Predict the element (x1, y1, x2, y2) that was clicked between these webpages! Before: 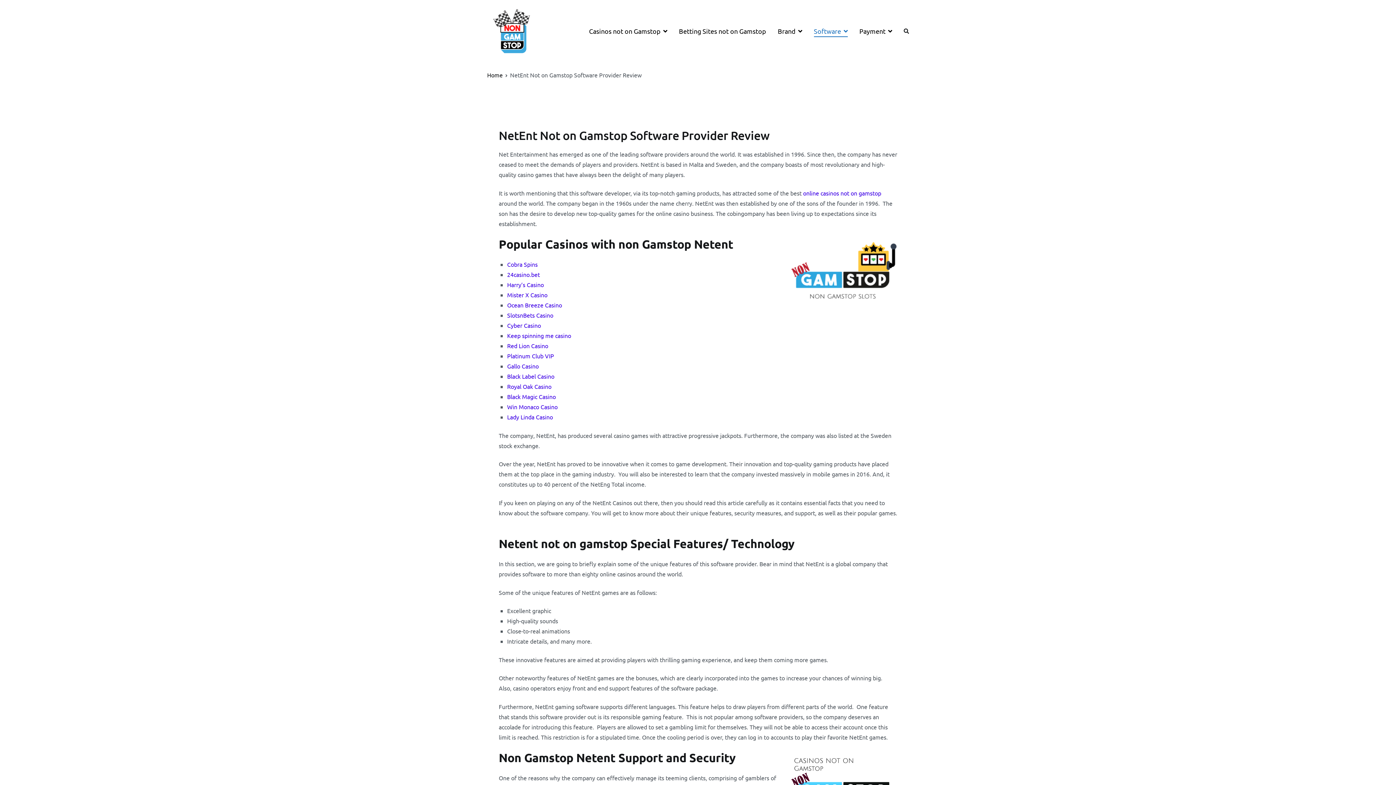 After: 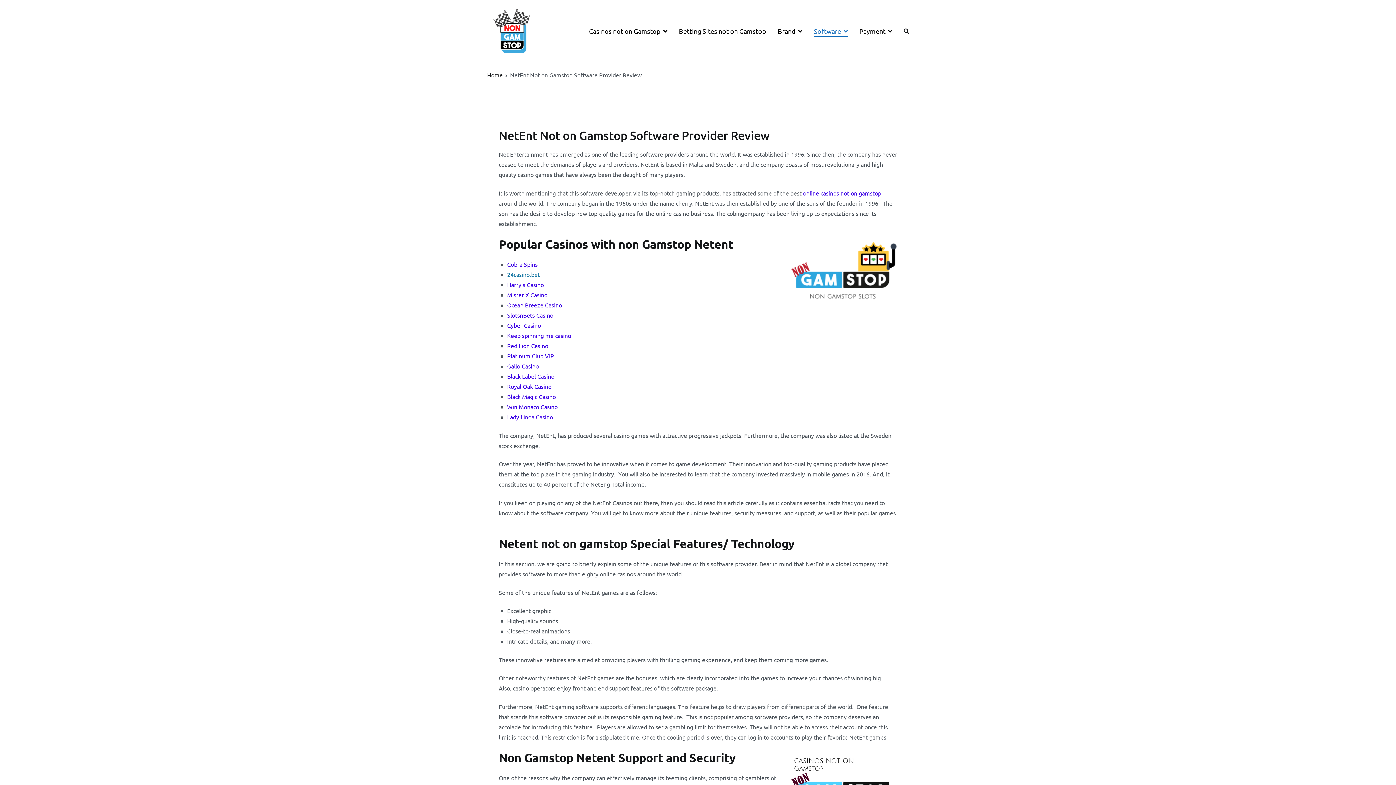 Action: label: 24casino.bet bbox: (507, 270, 540, 278)